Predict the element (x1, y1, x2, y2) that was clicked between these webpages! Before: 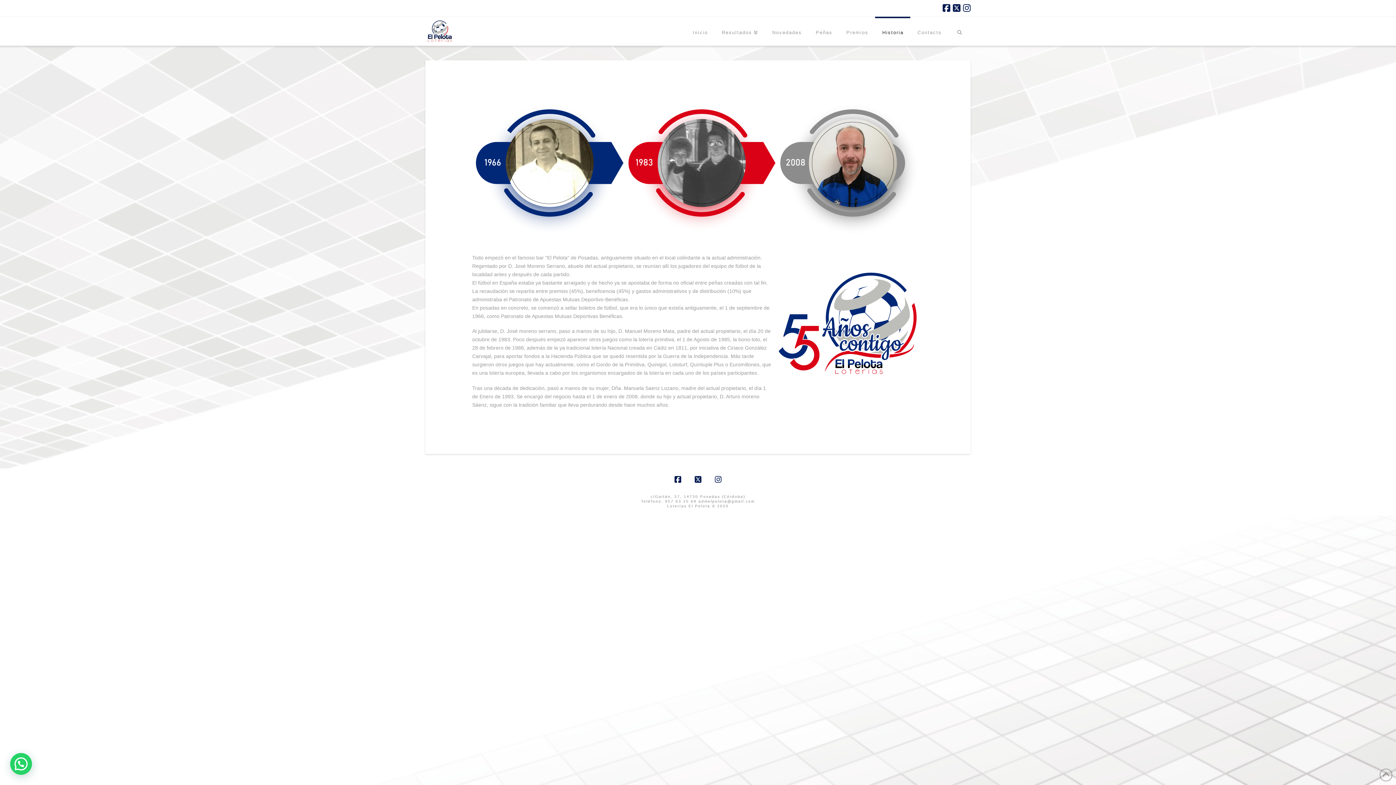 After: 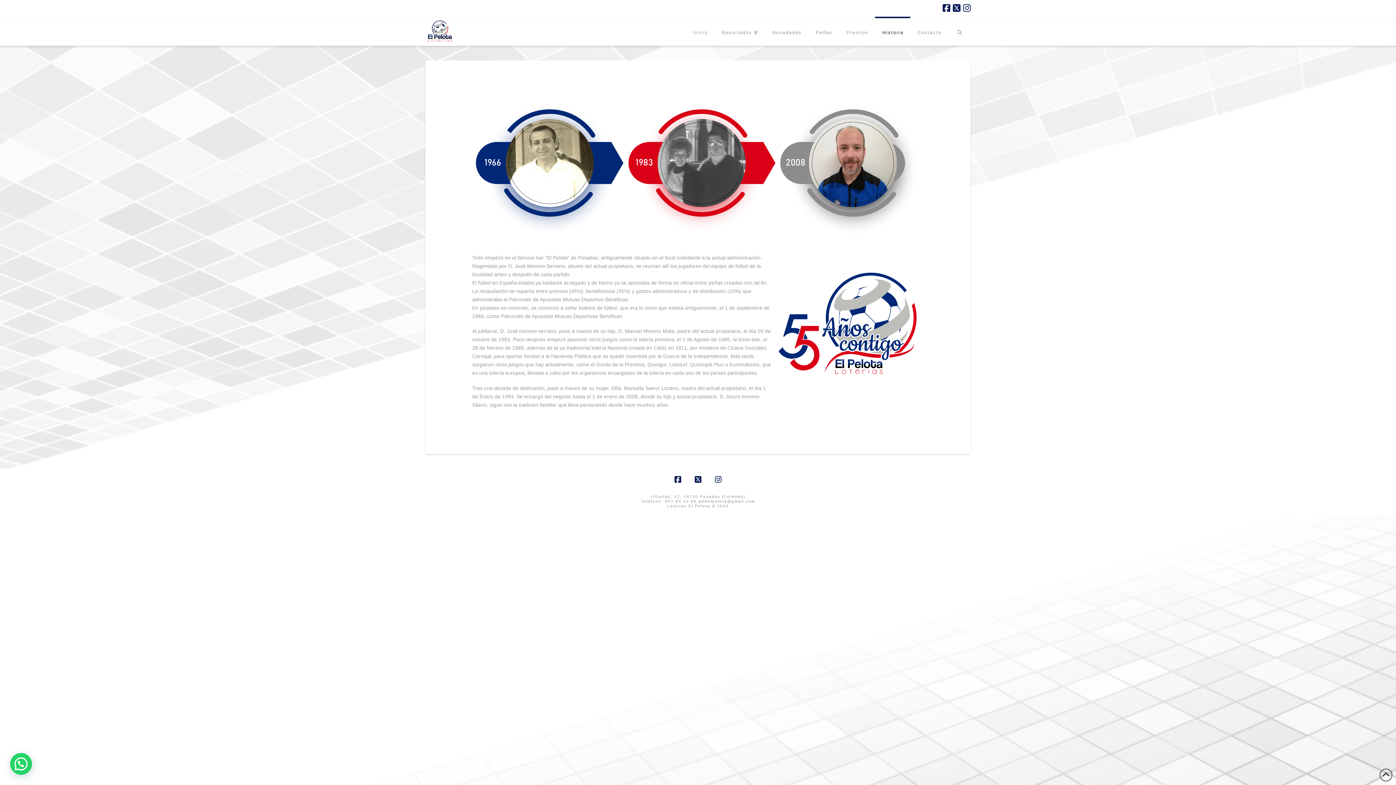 Action: bbox: (1380, 769, 1392, 781)